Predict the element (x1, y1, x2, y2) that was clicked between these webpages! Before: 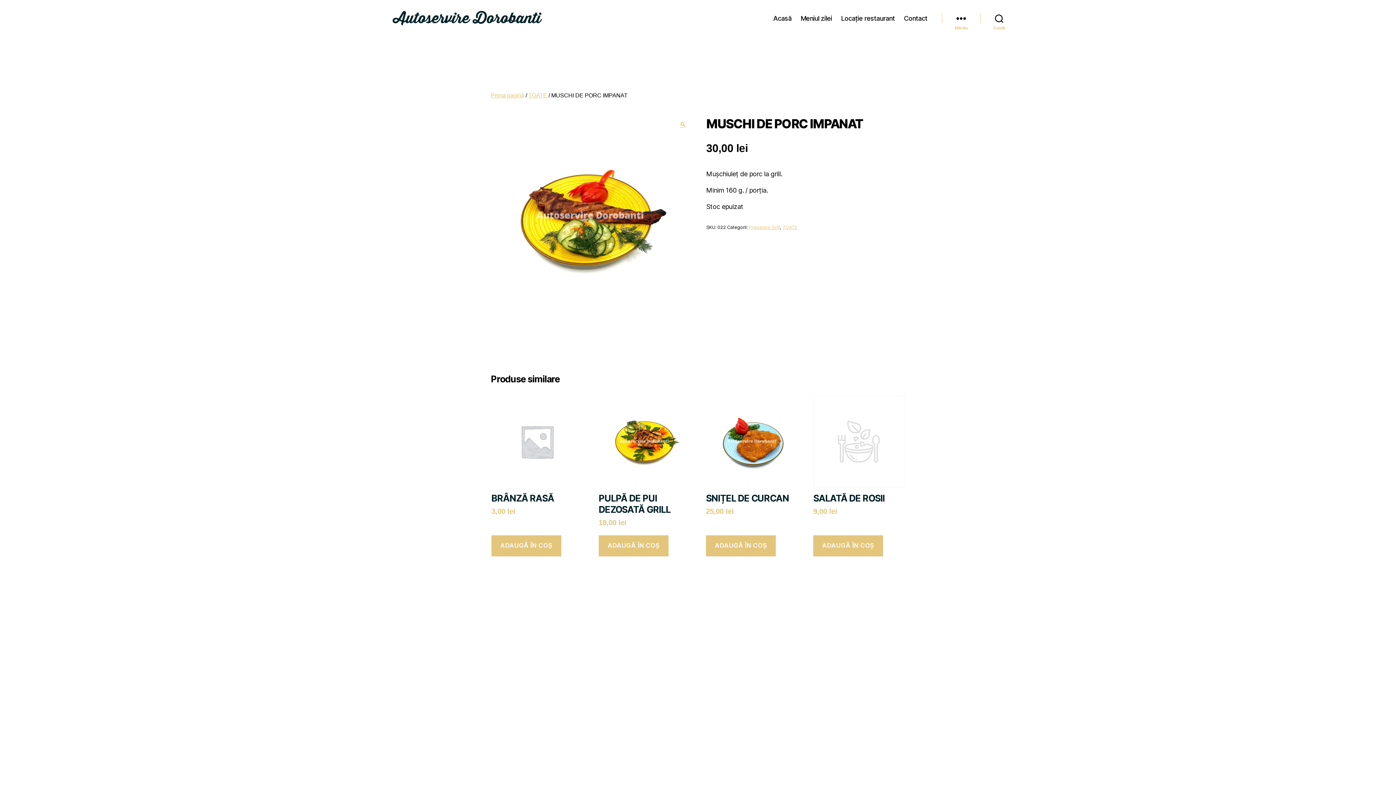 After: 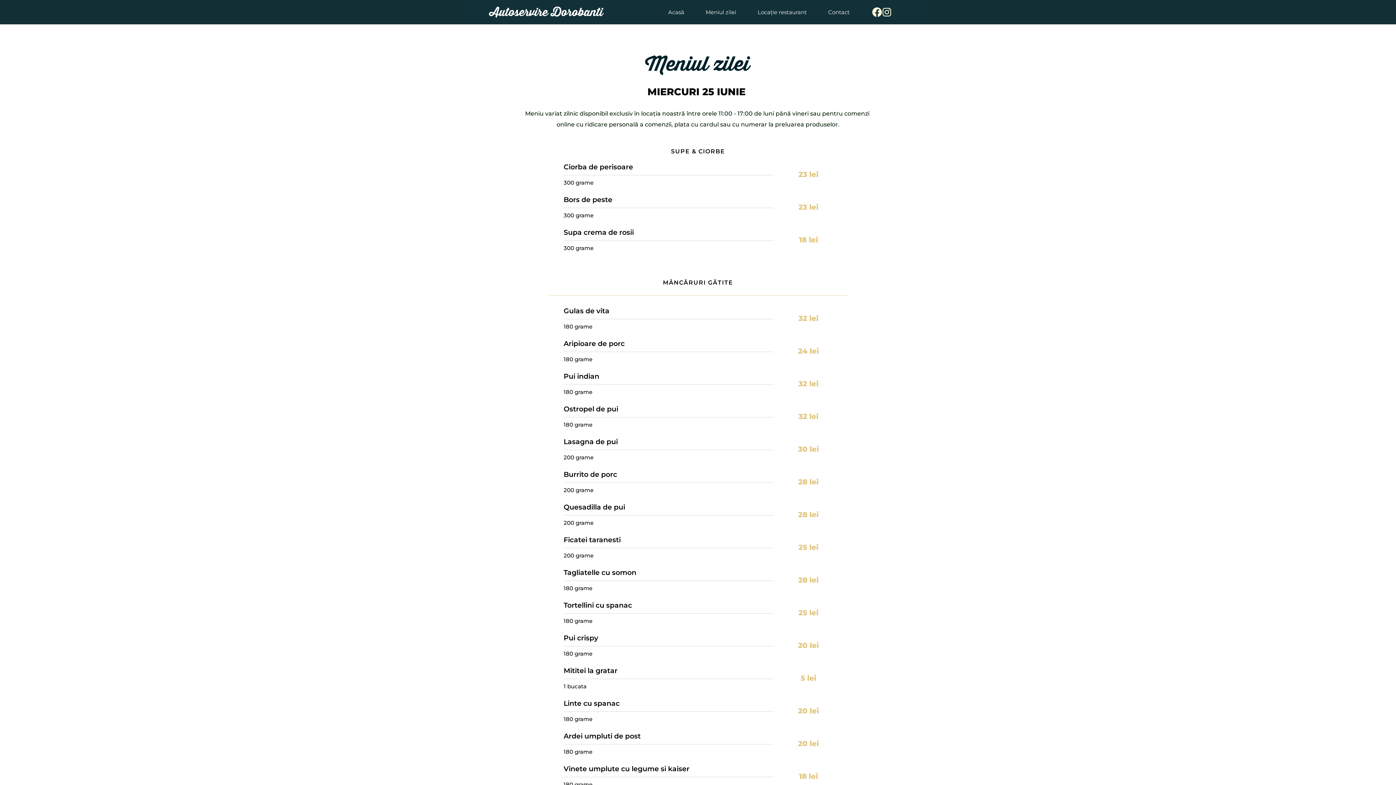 Action: bbox: (800, 14, 832, 22) label: Meniul zilei